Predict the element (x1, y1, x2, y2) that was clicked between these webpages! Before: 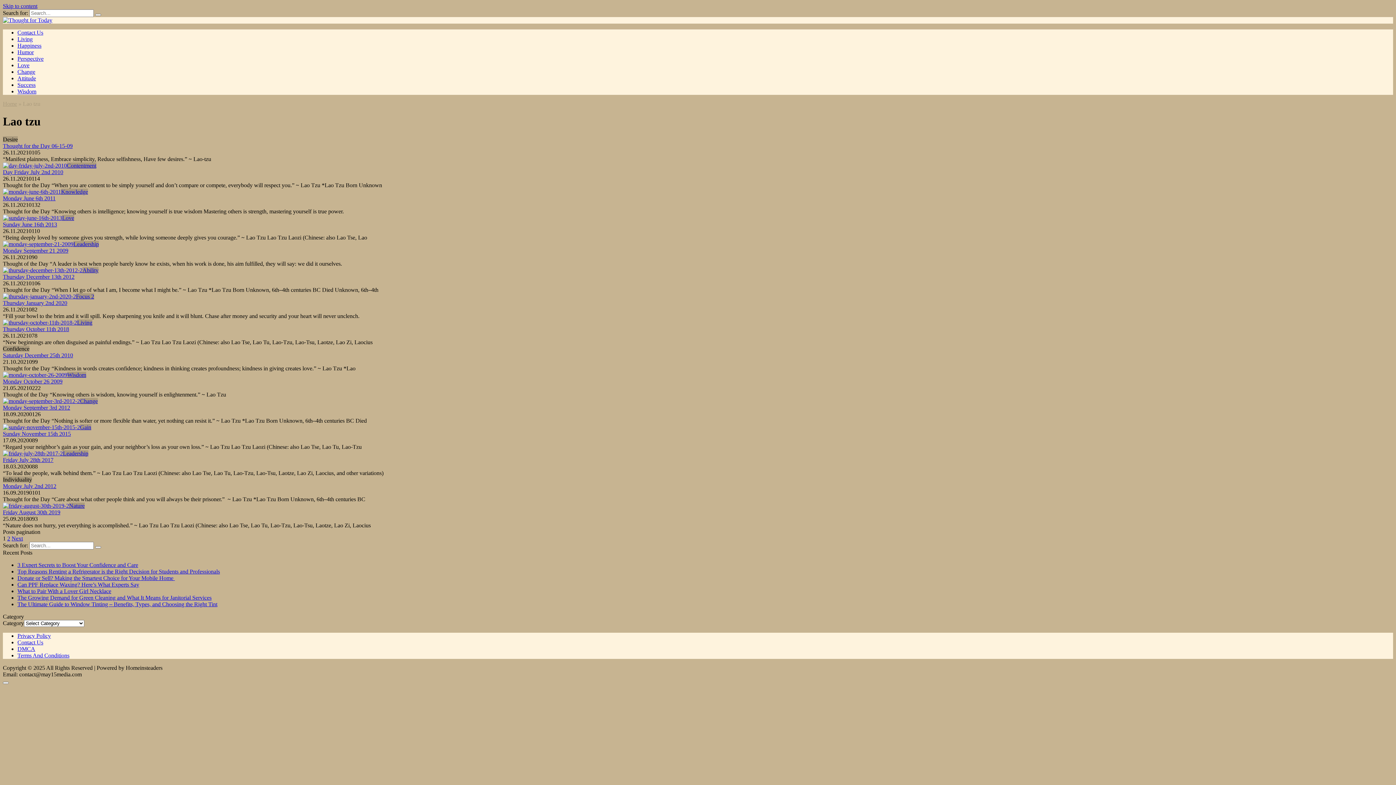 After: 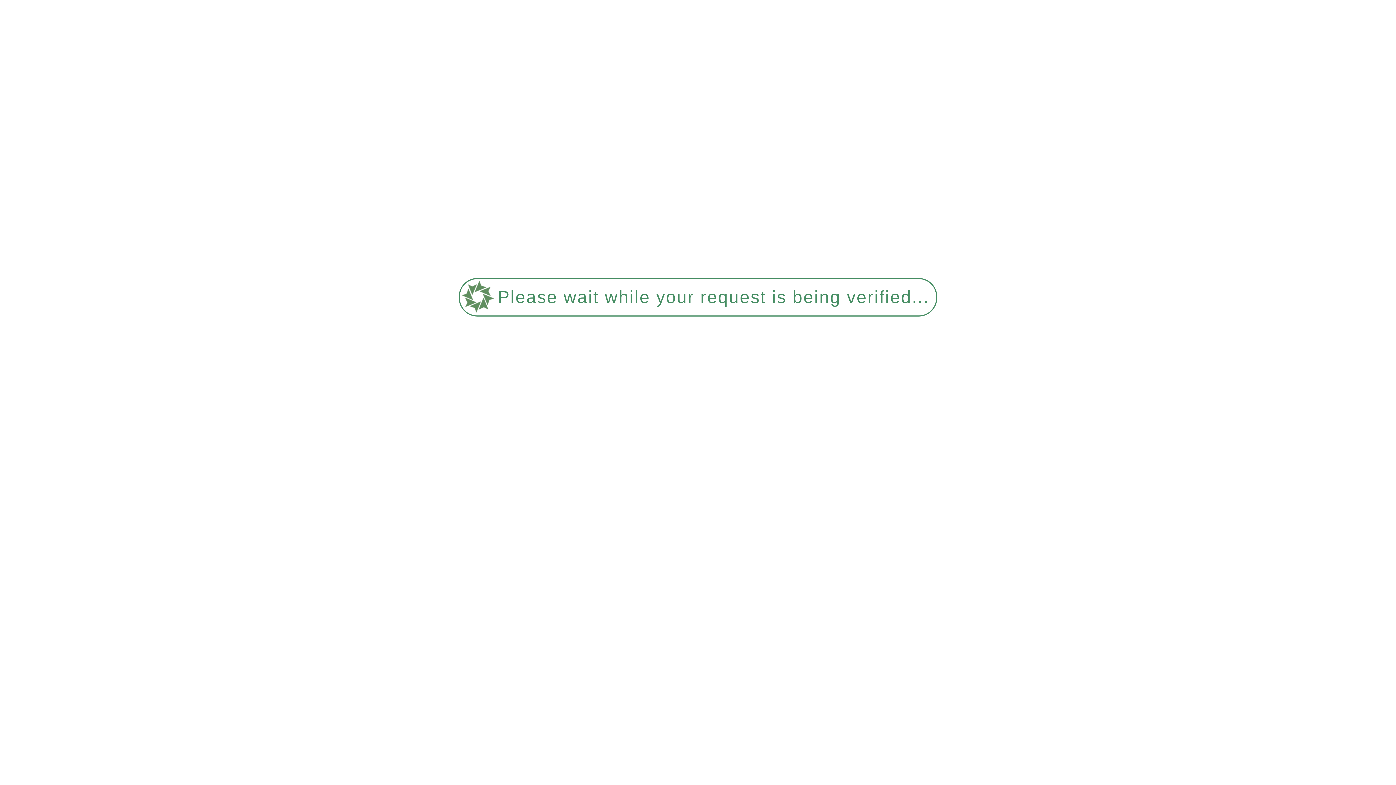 Action: label: Saturday December 25th 2010 bbox: (2, 352, 73, 358)